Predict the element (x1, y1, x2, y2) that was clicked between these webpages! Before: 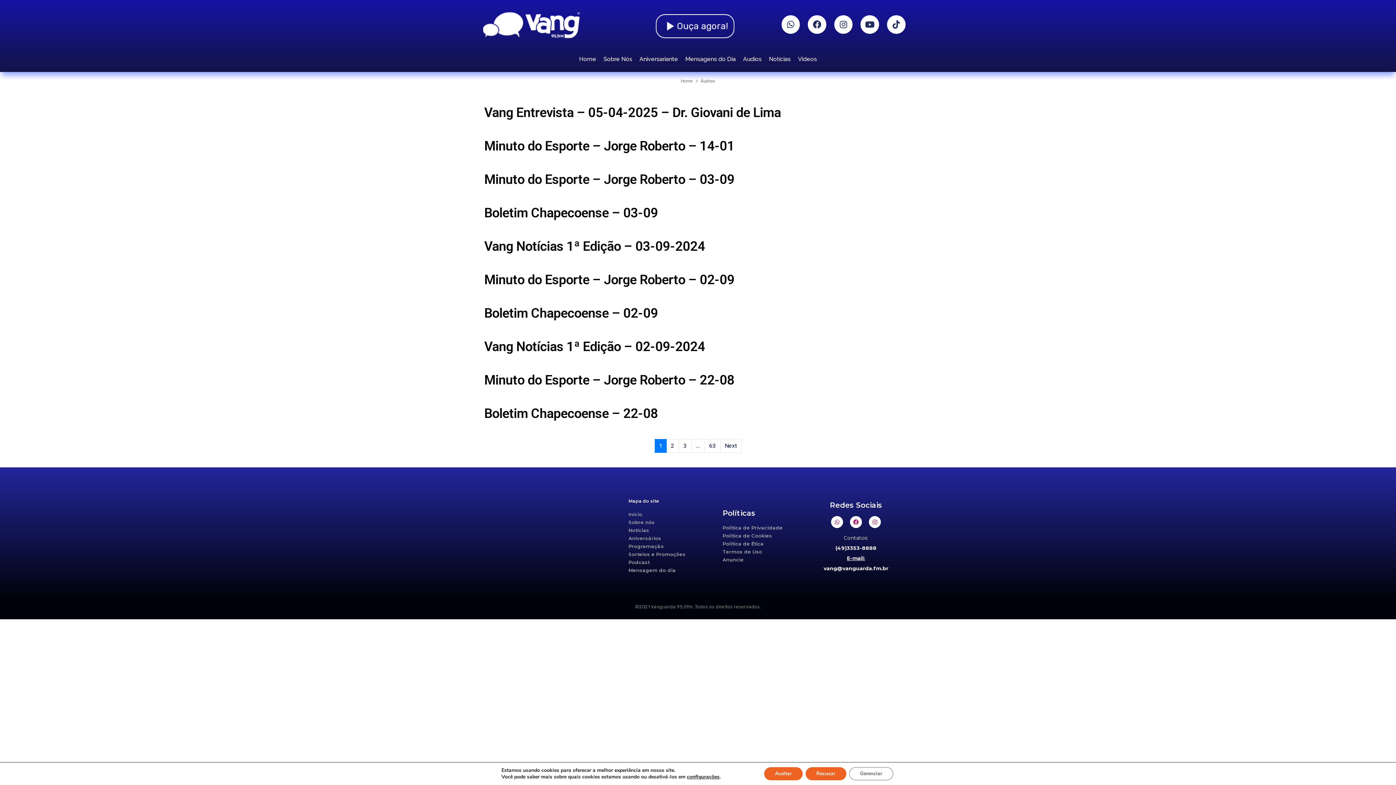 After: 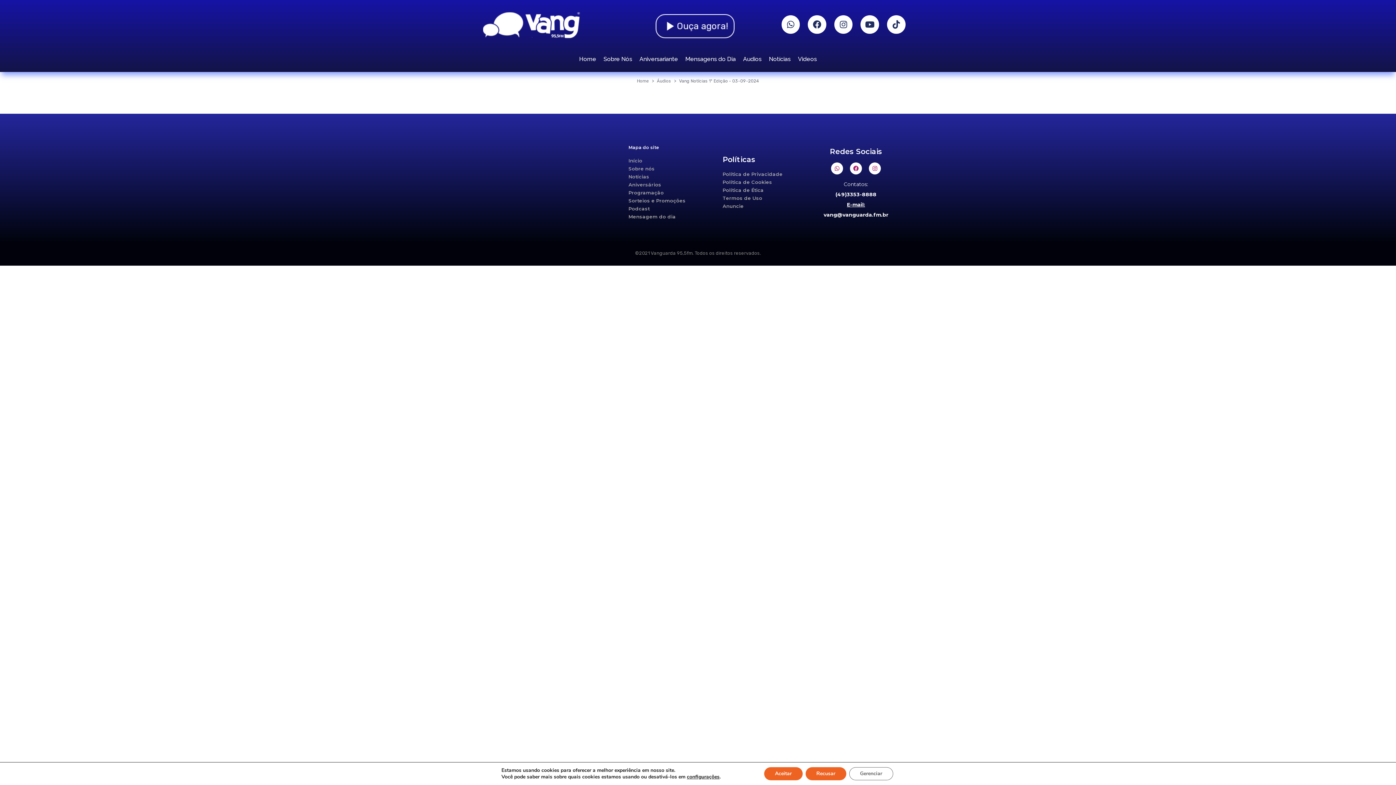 Action: label: Vang Notícias 1ª Edição – 03-09-2024 bbox: (484, 238, 705, 254)